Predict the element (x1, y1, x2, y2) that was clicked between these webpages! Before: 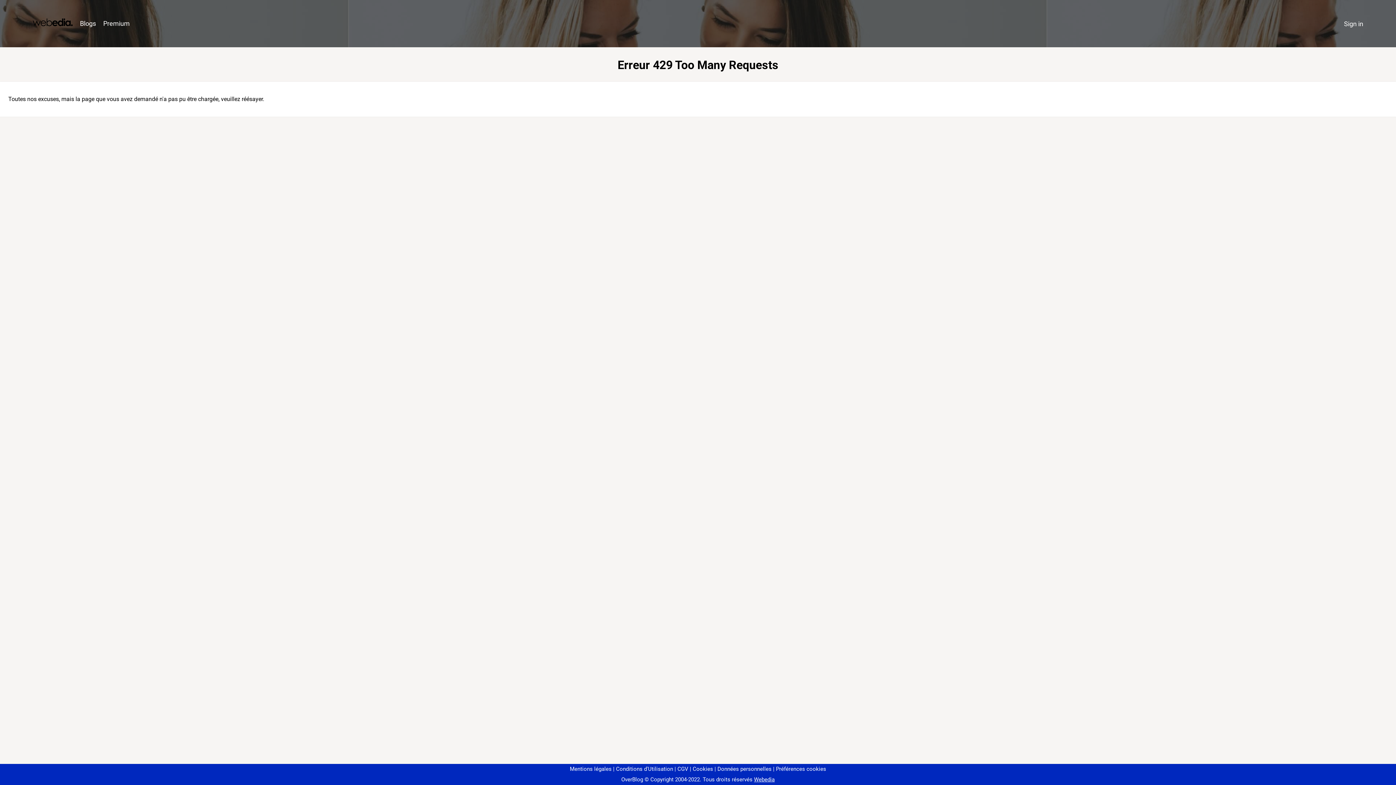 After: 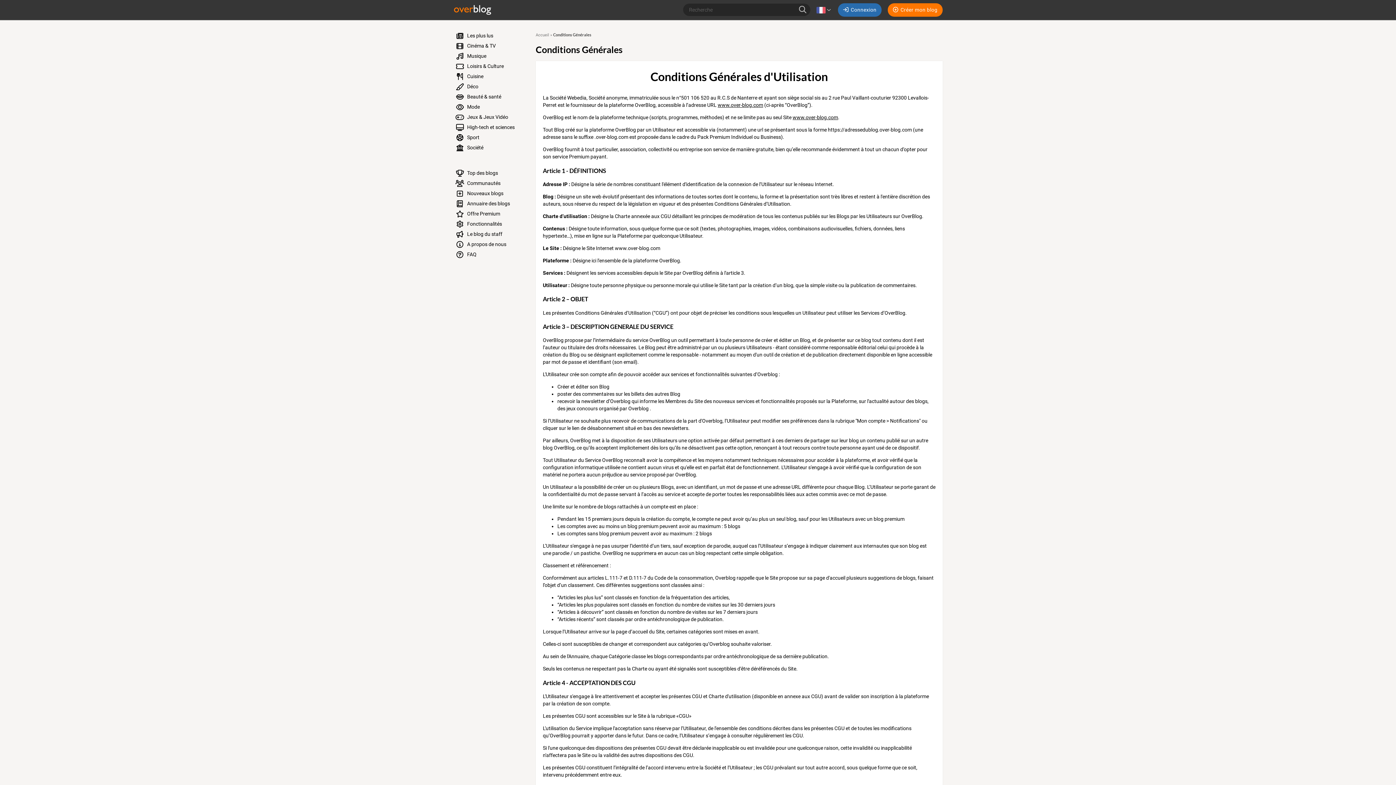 Action: bbox: (613, 766, 673, 772) label: Conditions d'Utilisation